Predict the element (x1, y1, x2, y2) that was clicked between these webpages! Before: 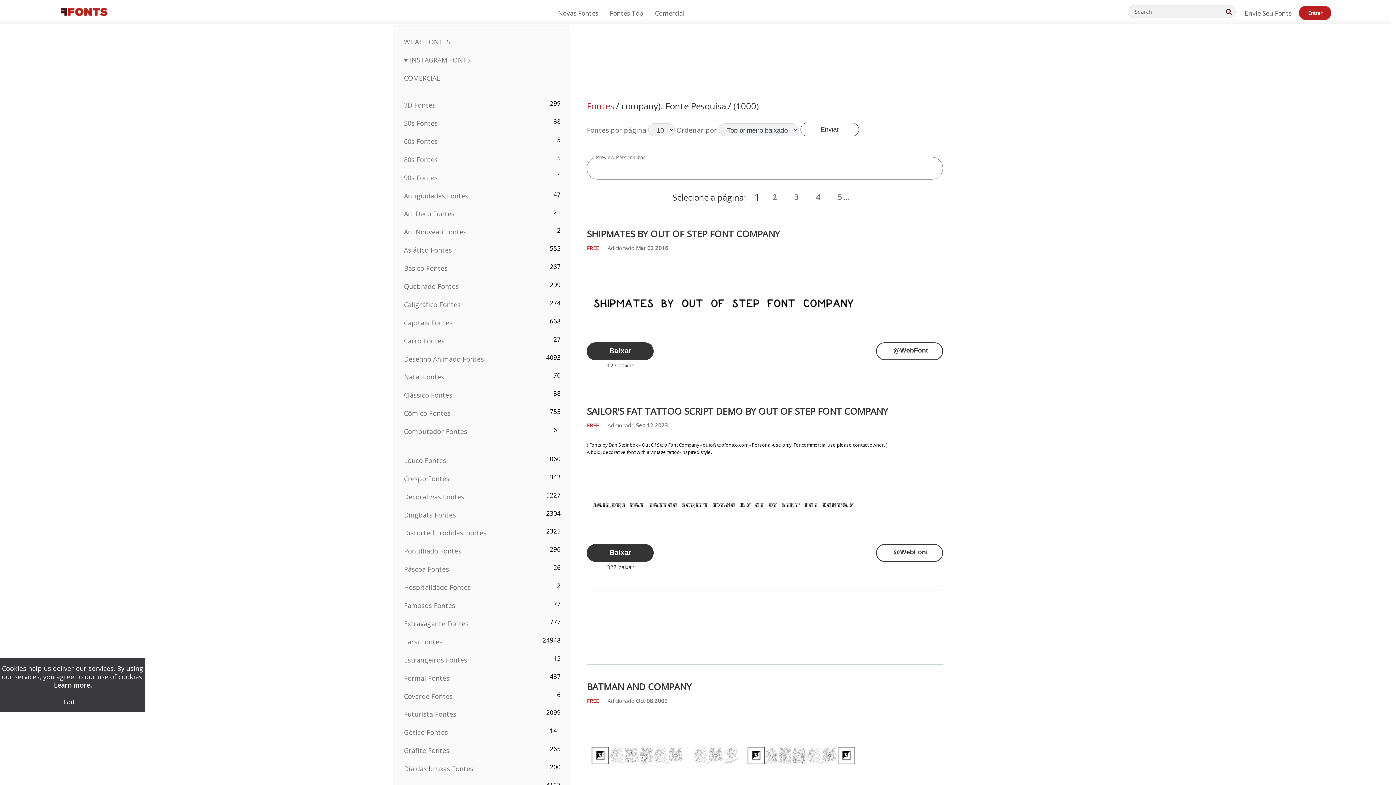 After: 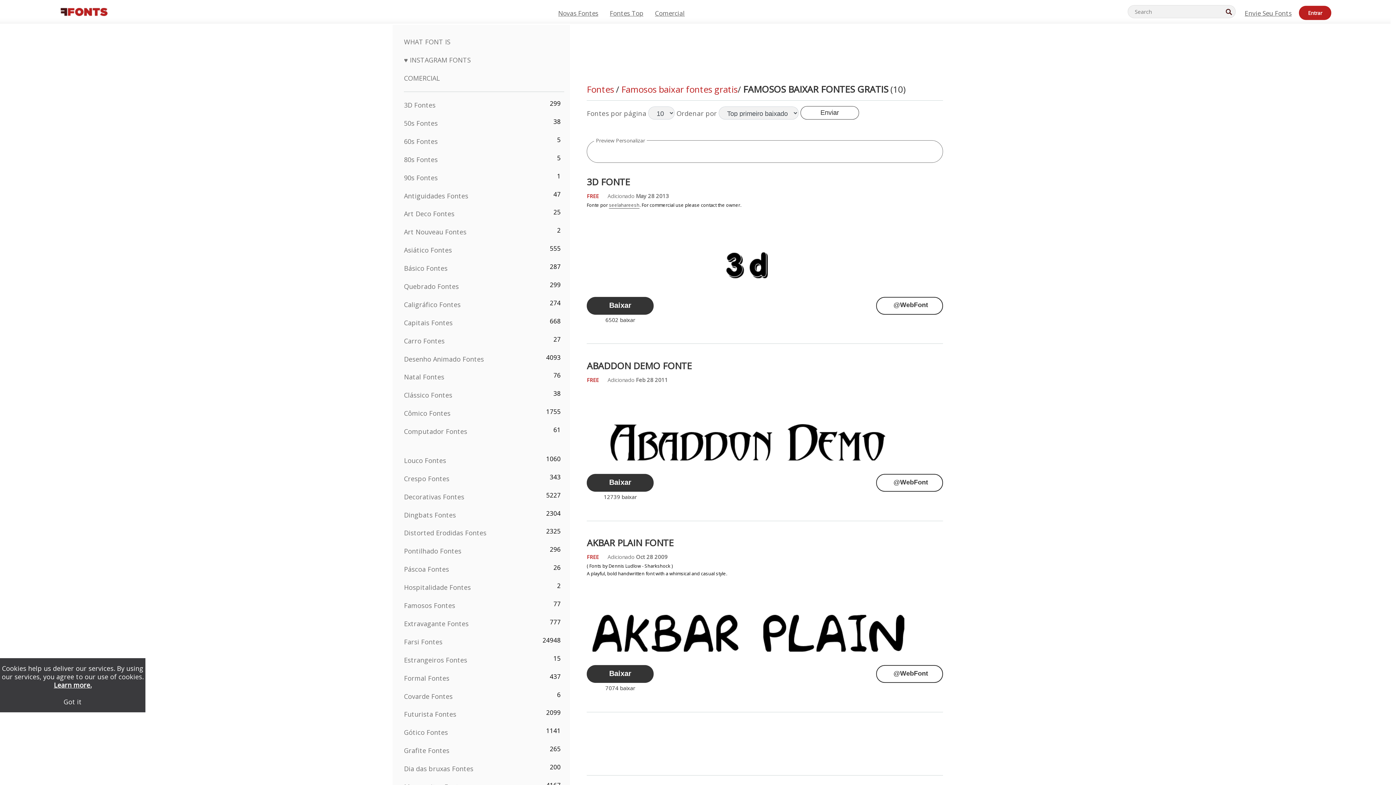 Action: bbox: (404, 601, 455, 610) label: Famosos Fontes